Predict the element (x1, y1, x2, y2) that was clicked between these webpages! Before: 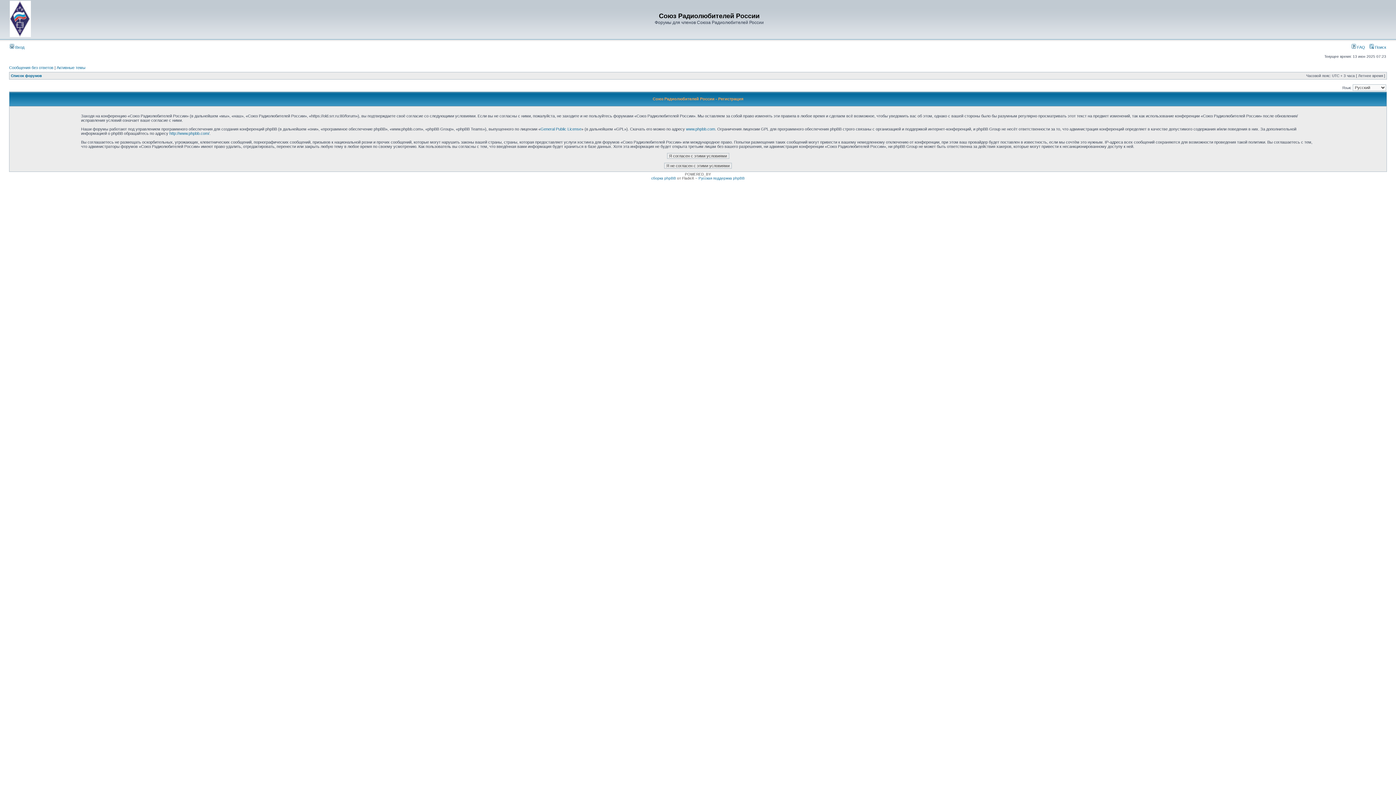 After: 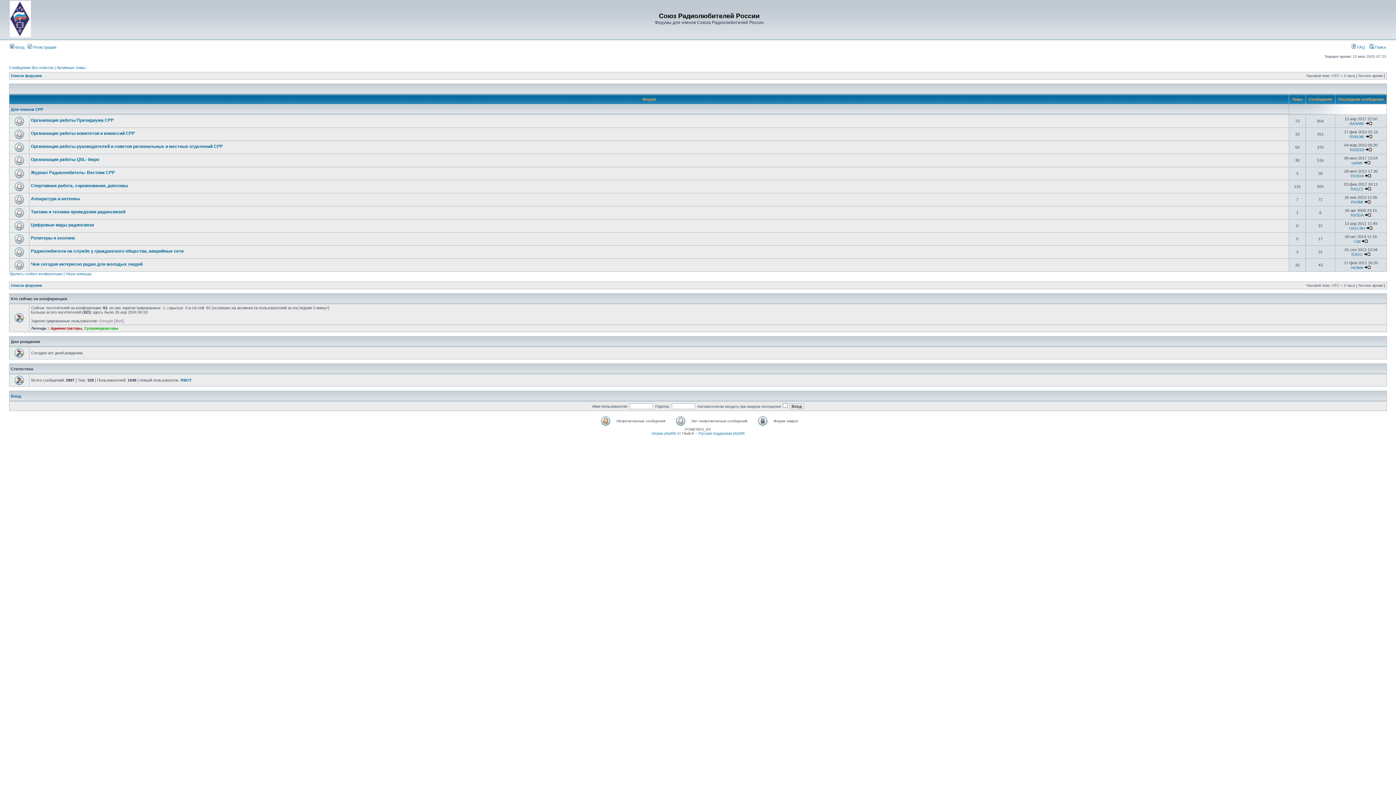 Action: label: Список форумов bbox: (10, 73, 41, 77)